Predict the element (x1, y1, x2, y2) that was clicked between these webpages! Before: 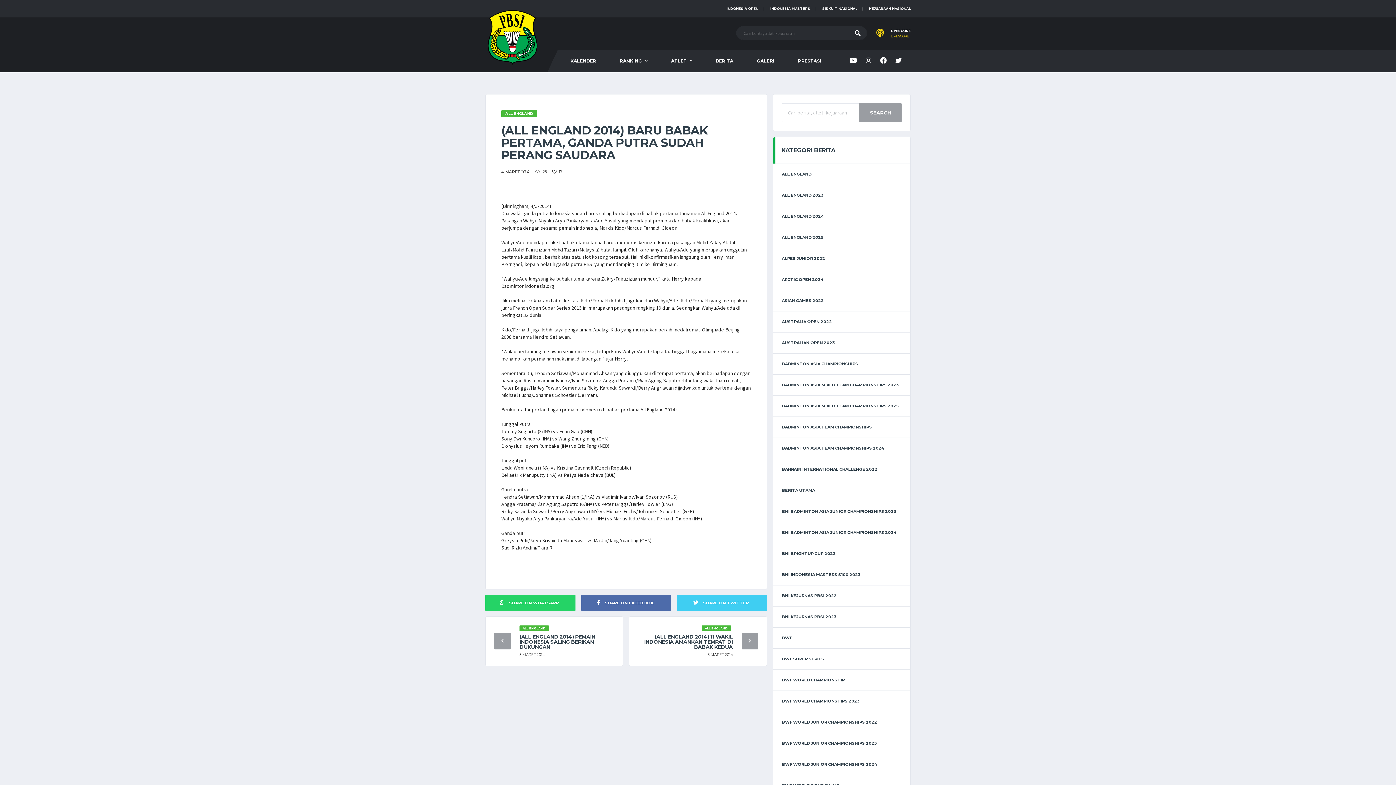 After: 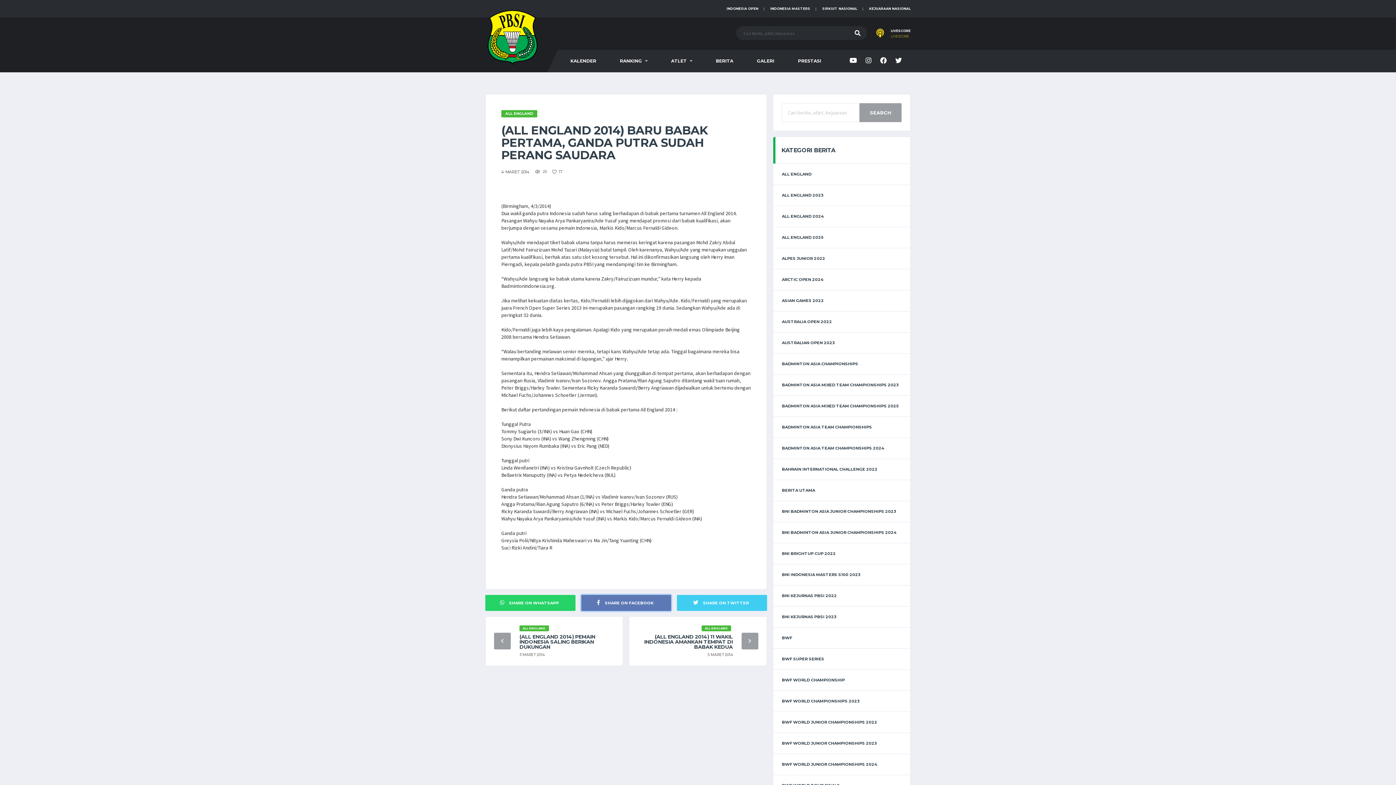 Action: label:  SHARE ON FACEBOOK bbox: (581, 595, 671, 611)